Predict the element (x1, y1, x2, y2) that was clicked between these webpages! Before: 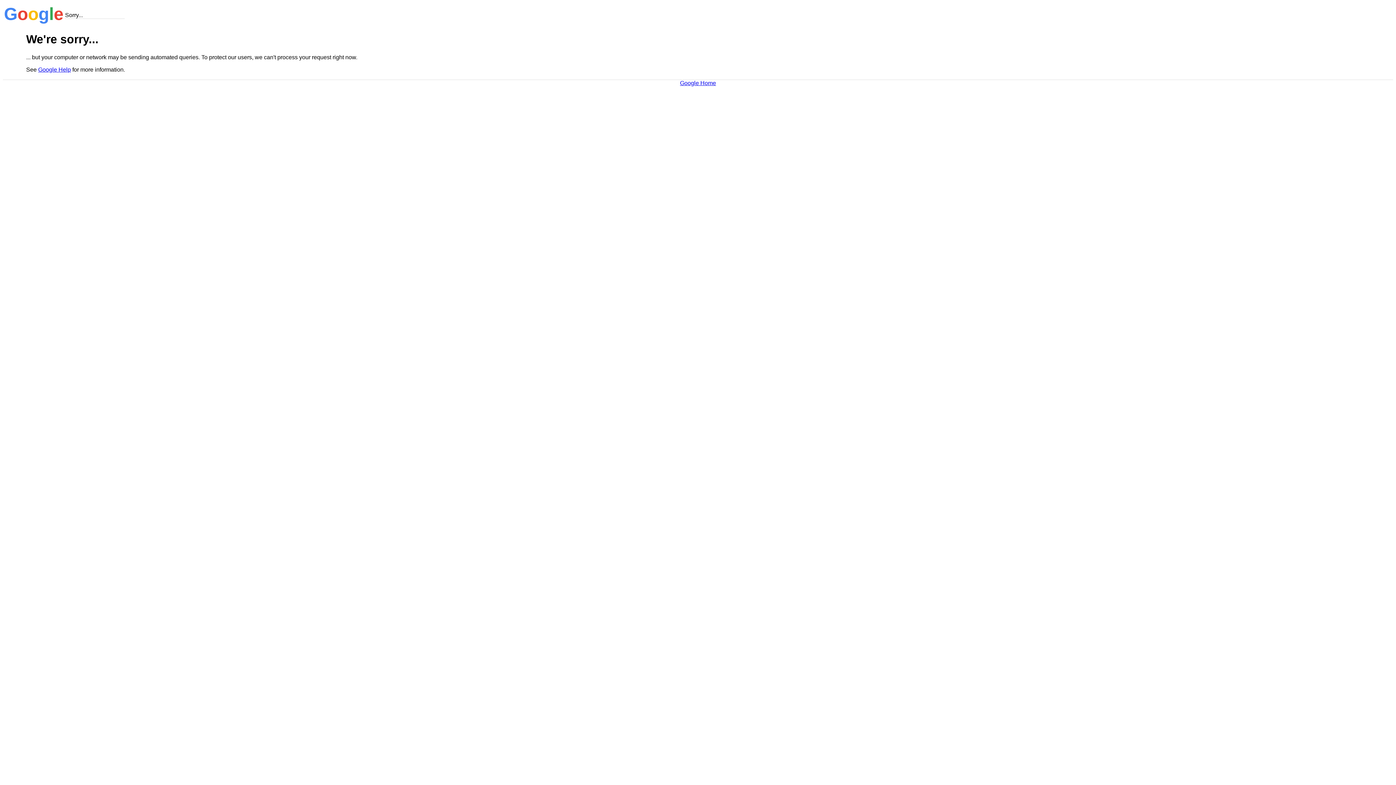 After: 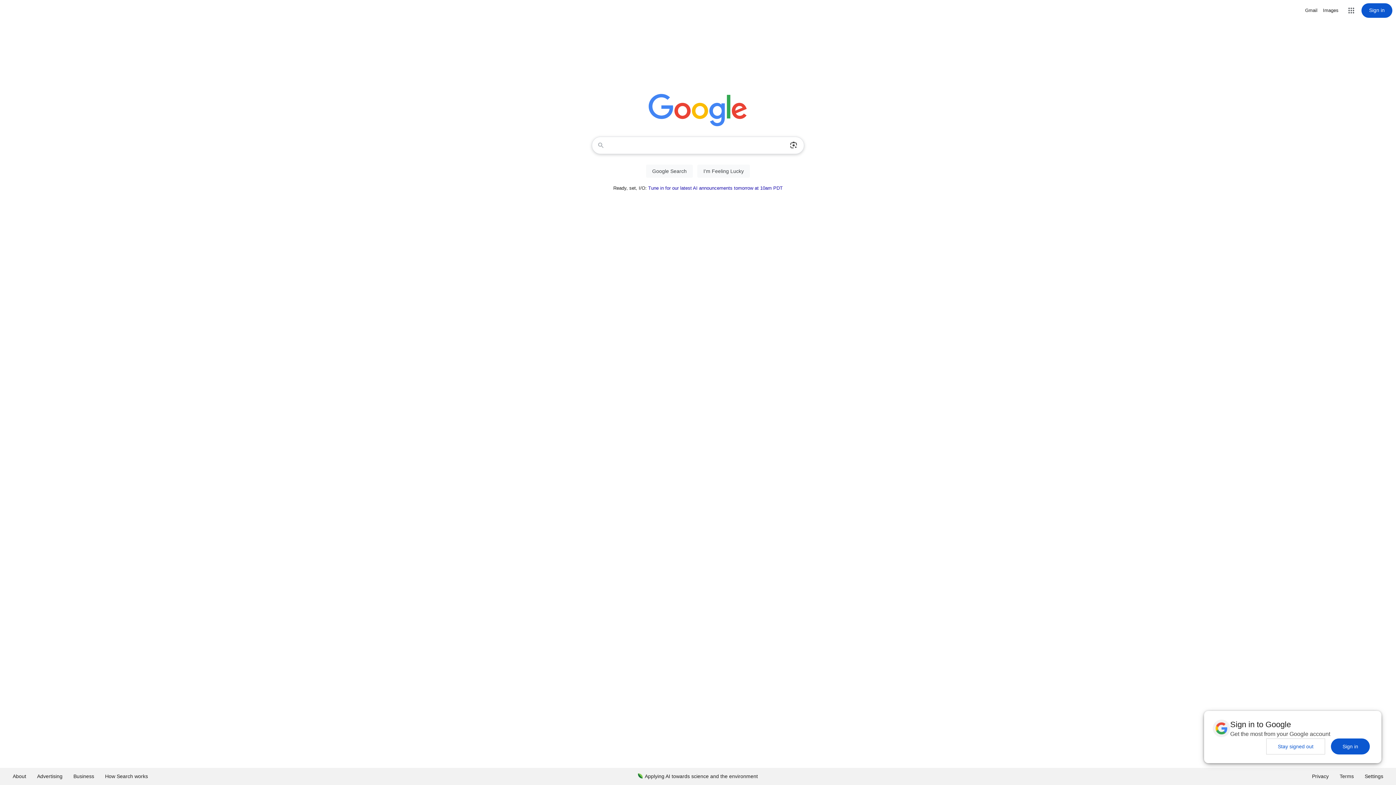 Action: bbox: (680, 79, 716, 86) label: Google Home